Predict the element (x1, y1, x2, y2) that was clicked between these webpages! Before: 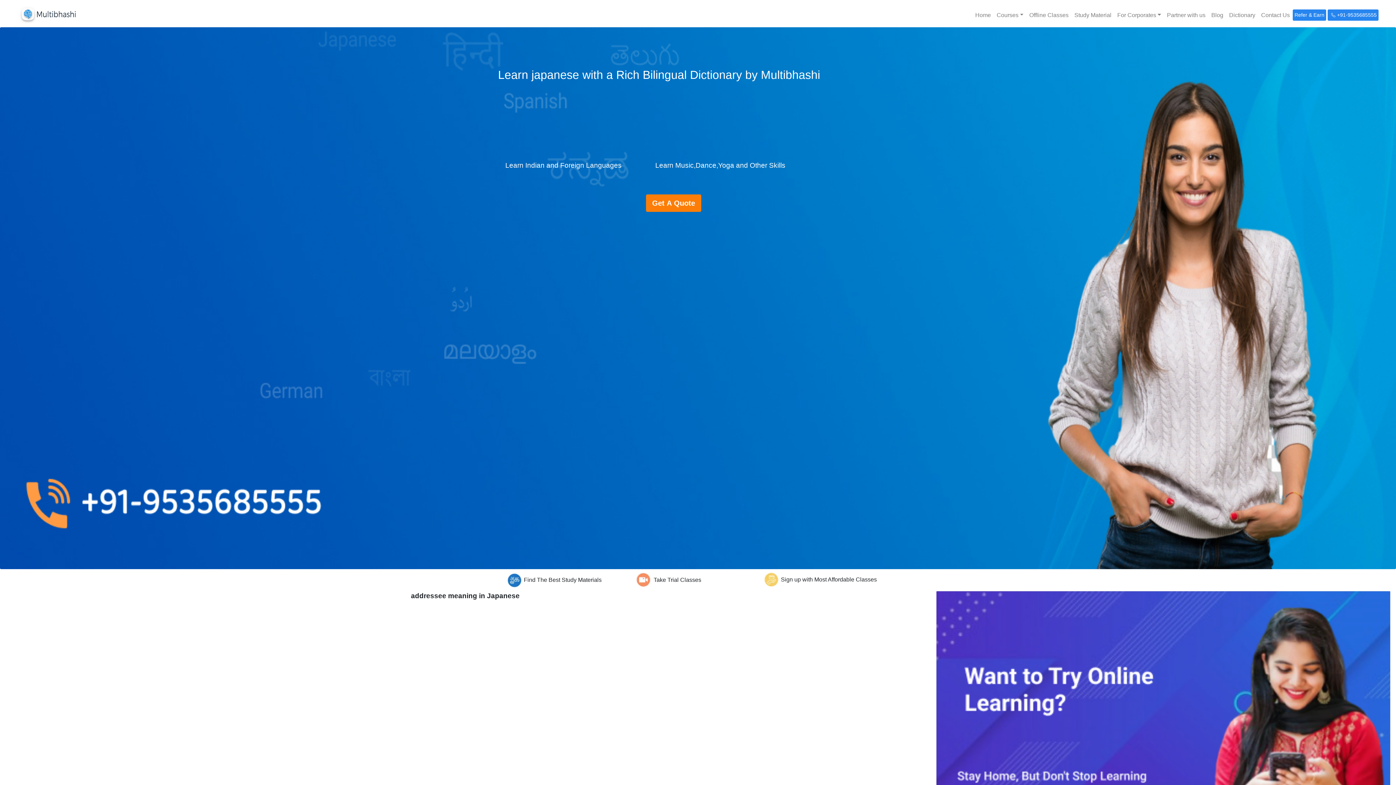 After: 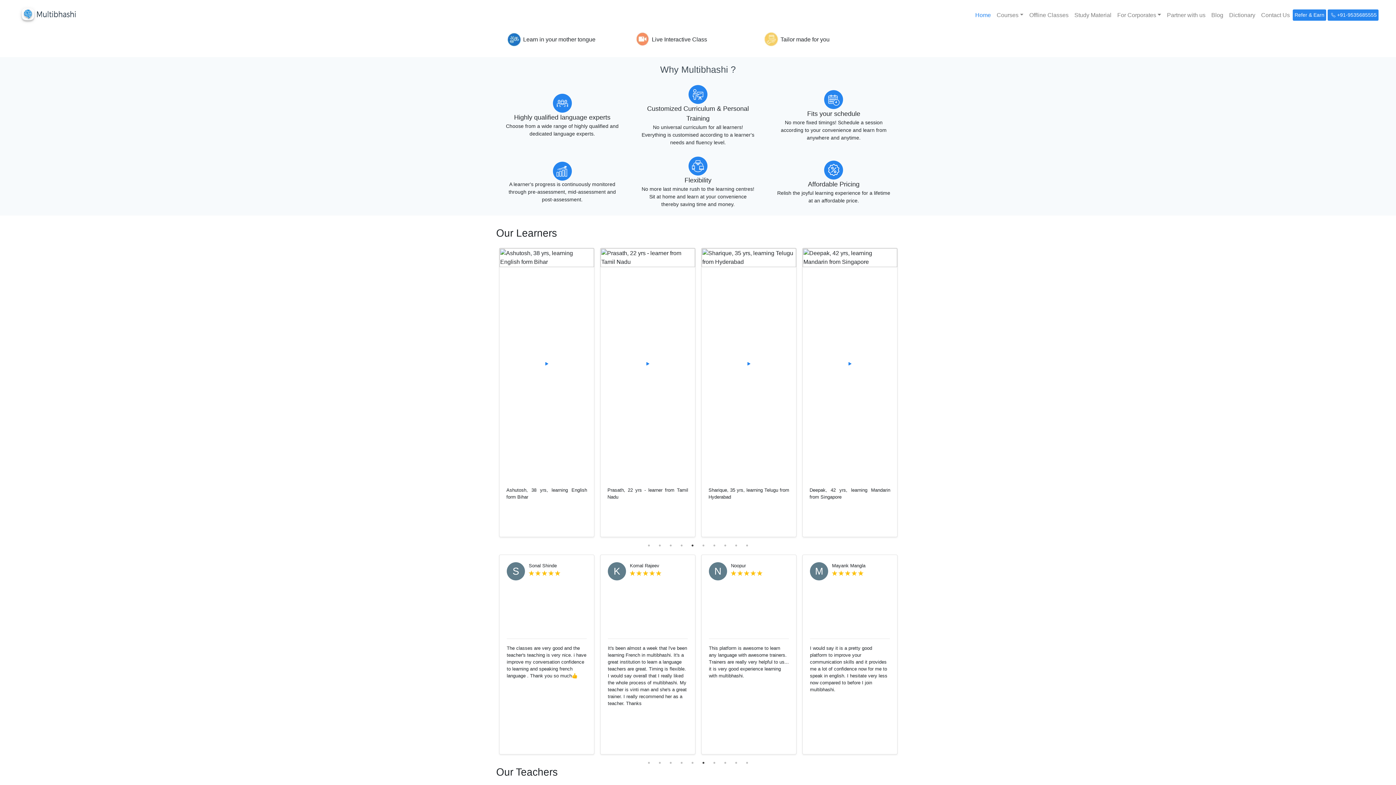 Action: bbox: (17, 2, 75, 27)